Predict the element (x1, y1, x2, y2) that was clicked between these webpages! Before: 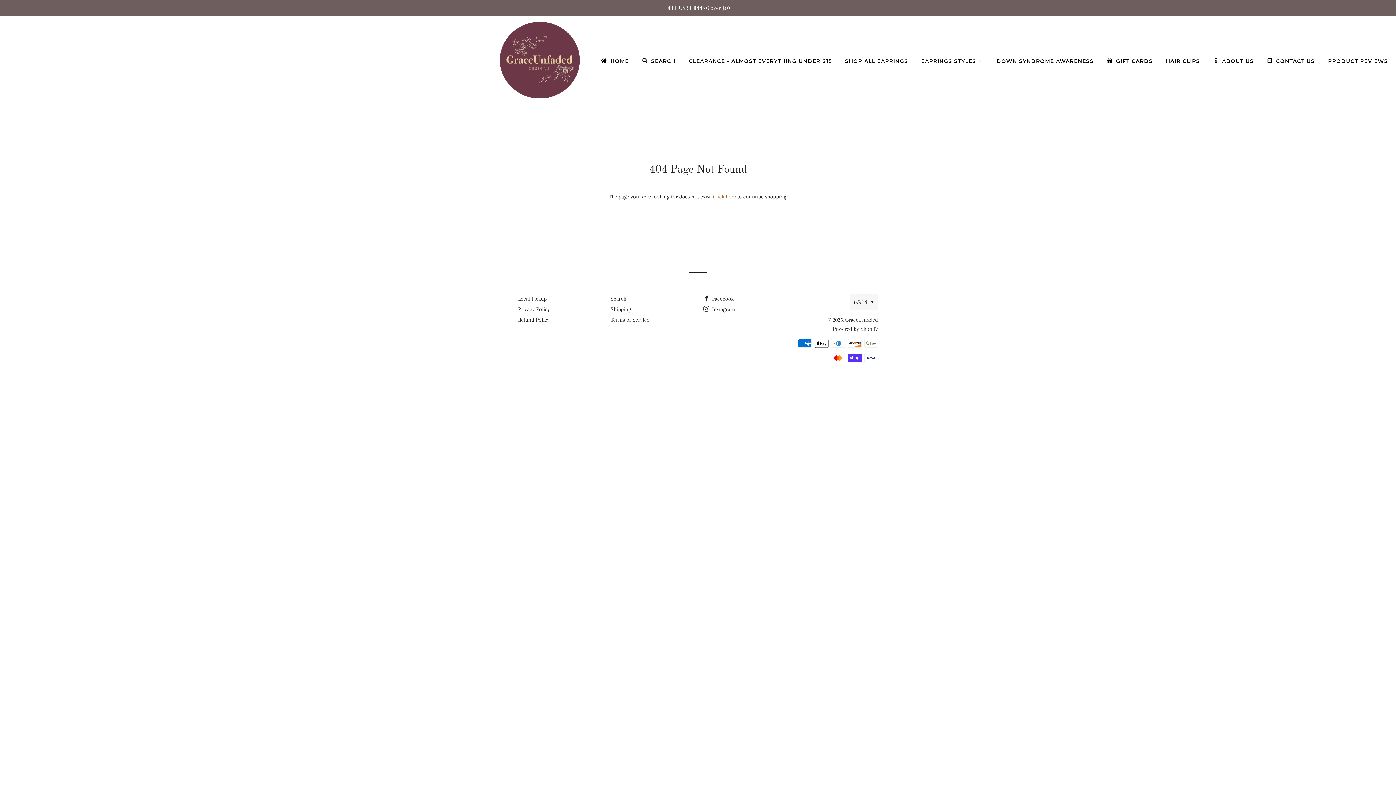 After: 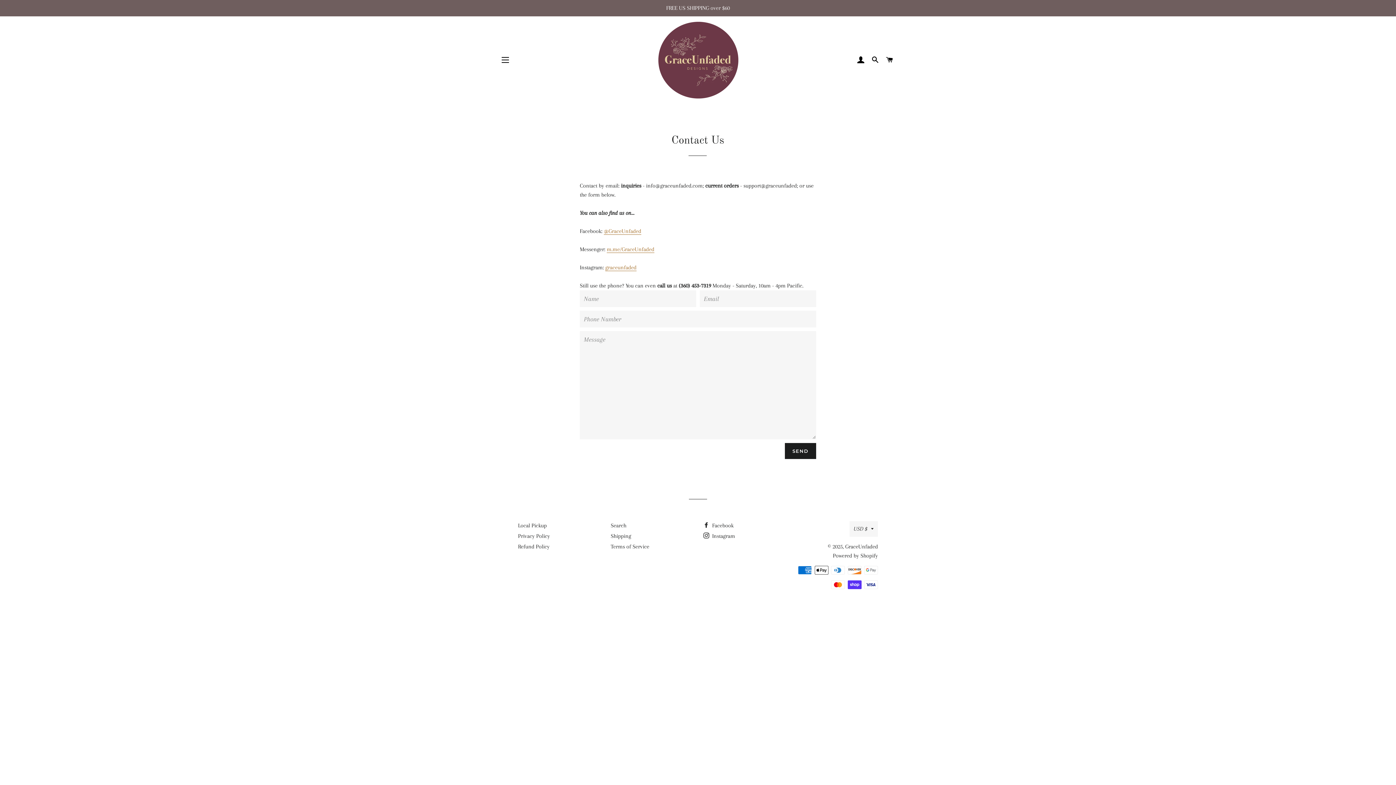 Action: label: Contact Us bbox: (1260, 51, 1321, 70)